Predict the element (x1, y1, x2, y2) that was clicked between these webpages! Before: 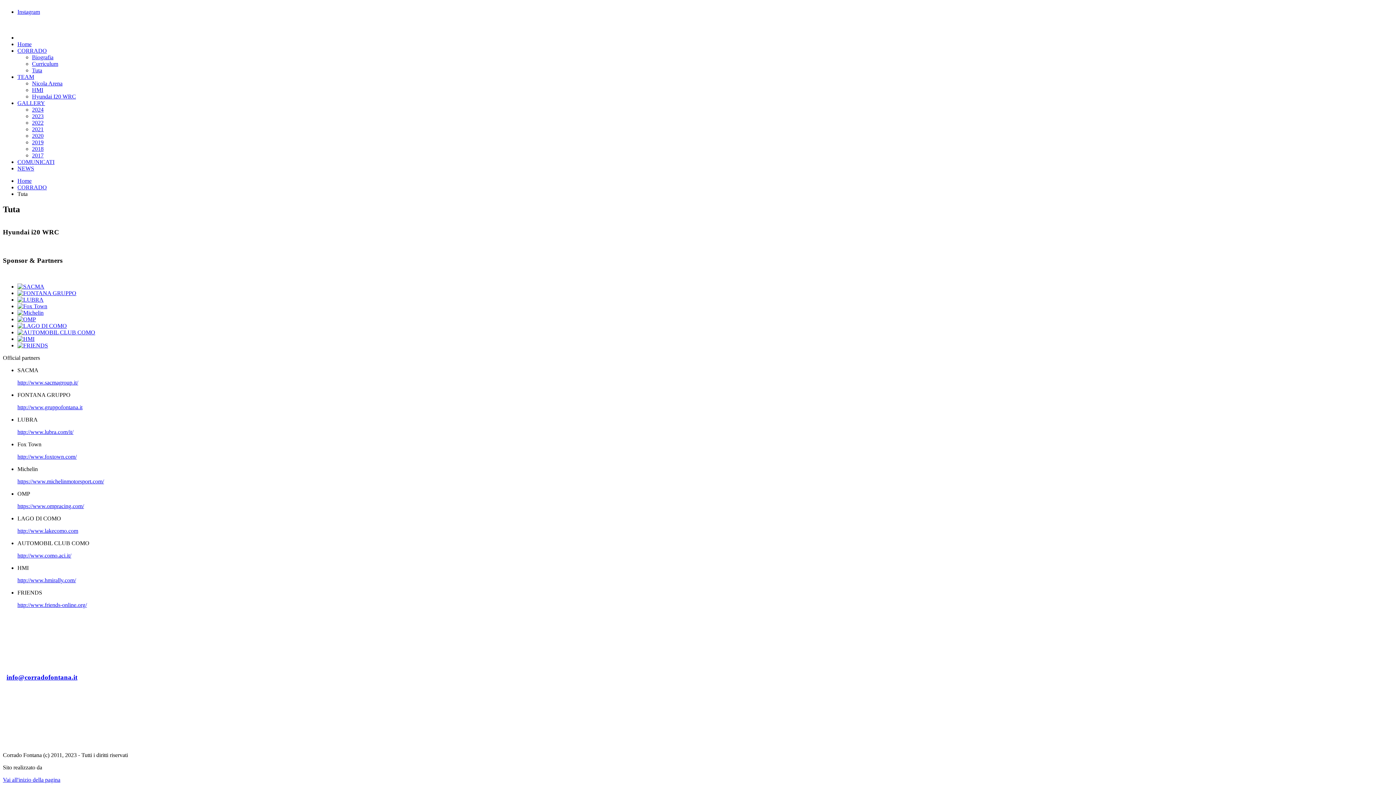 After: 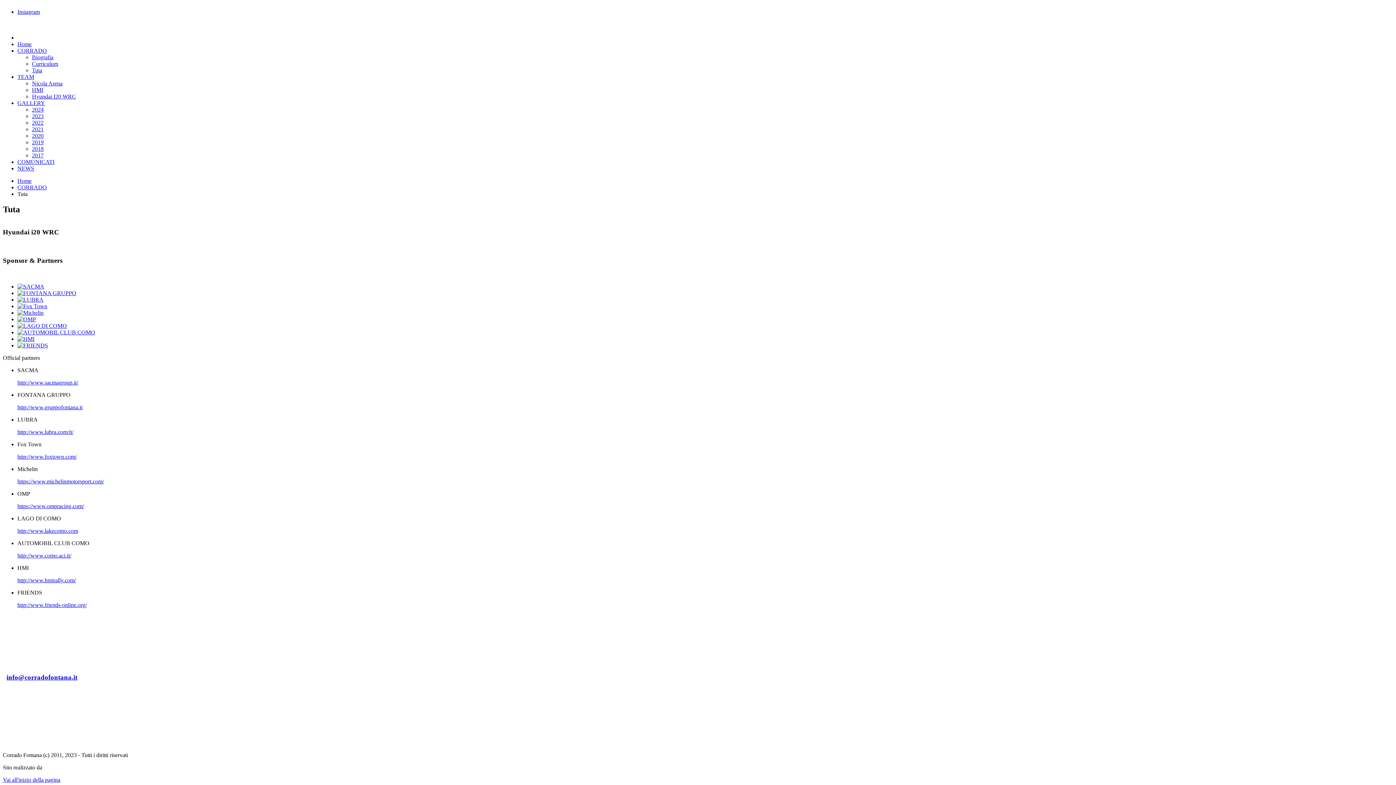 Action: label: info@corradofontana.it bbox: (6, 673, 77, 681)